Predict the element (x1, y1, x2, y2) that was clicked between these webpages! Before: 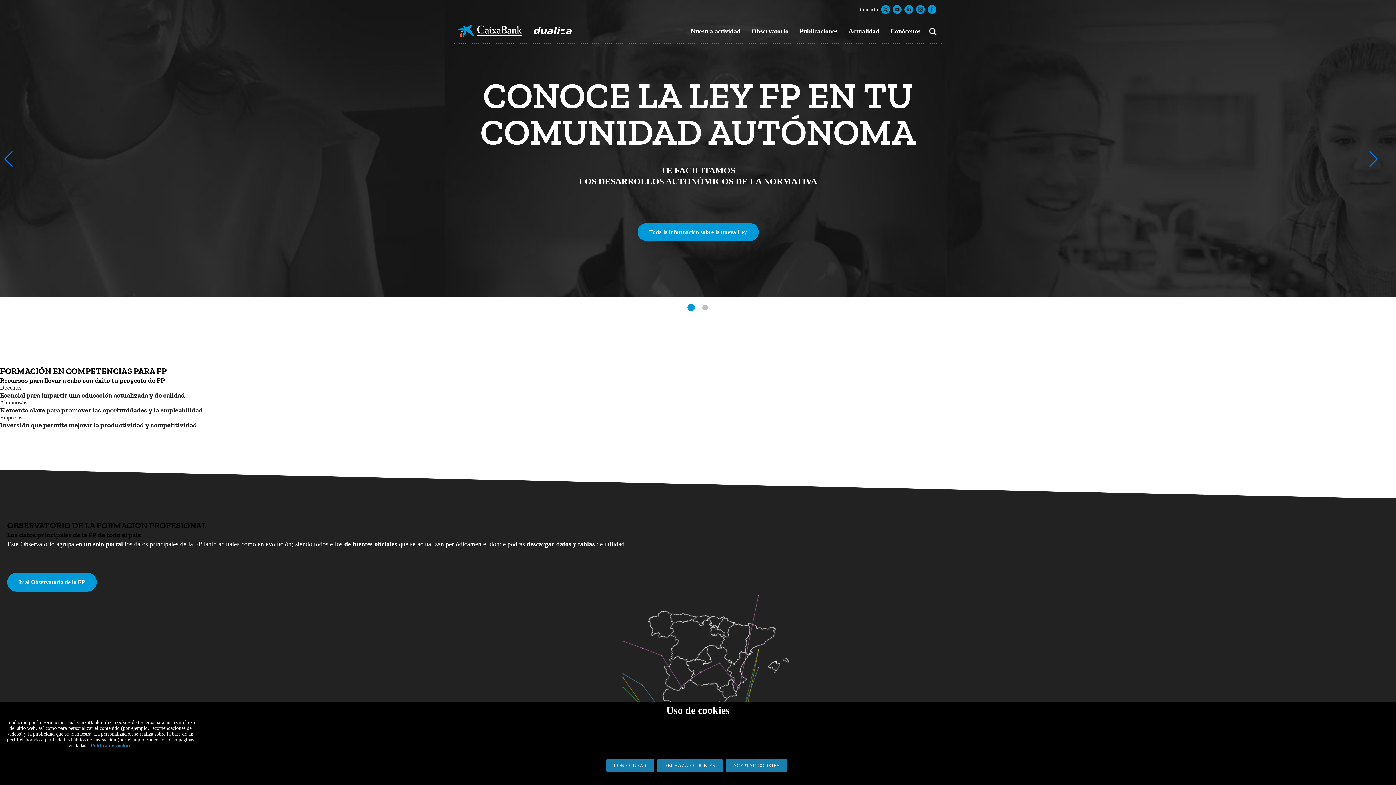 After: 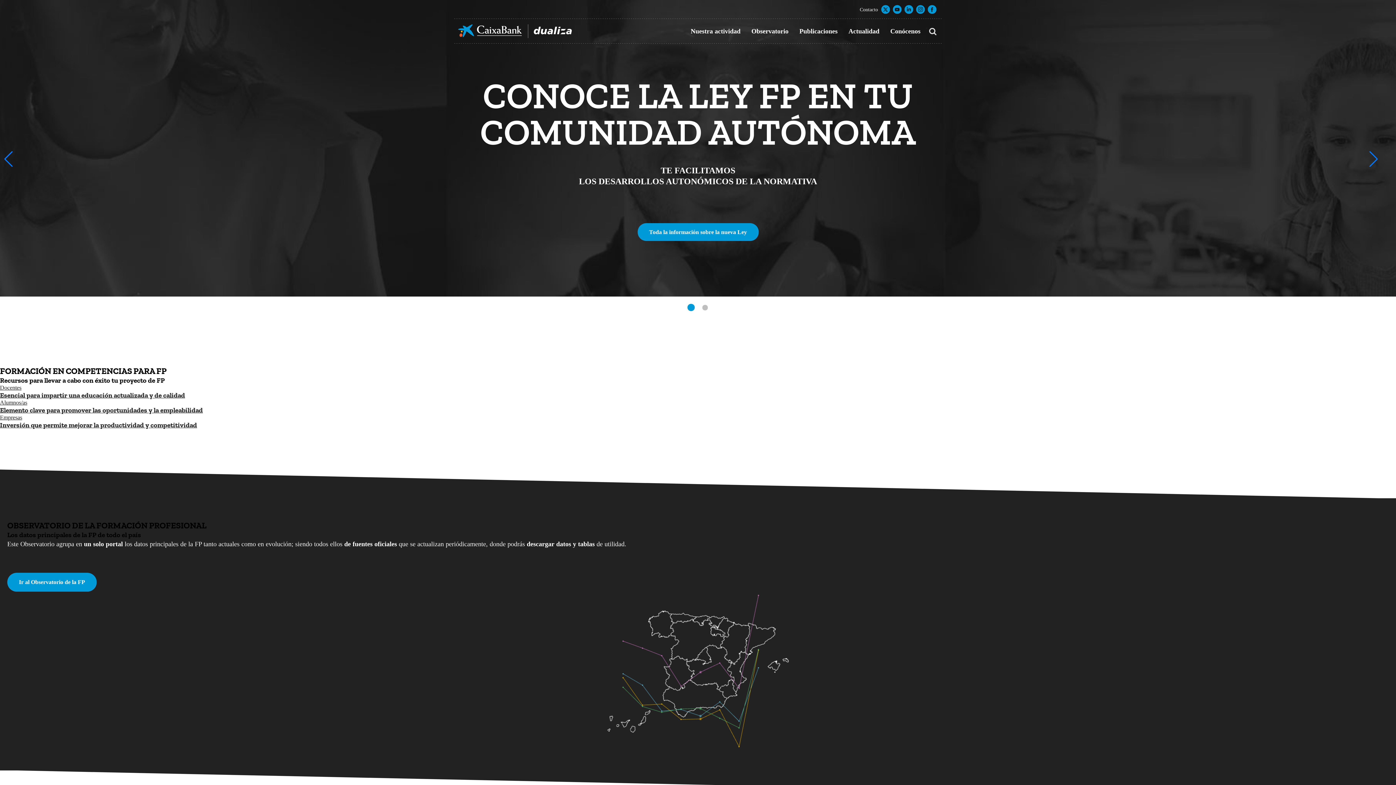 Action: bbox: (656, 759, 723, 772) label: RECHAZAR COOKIES